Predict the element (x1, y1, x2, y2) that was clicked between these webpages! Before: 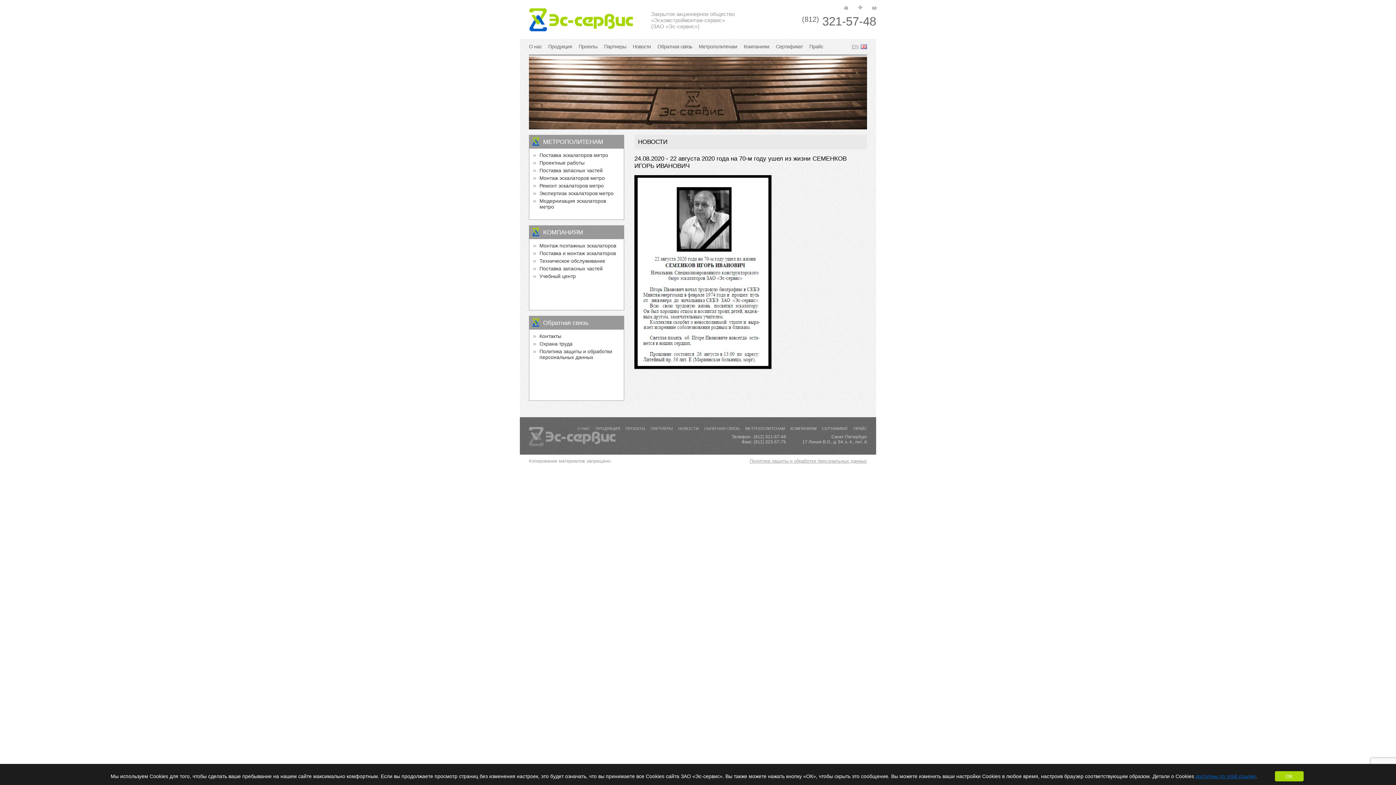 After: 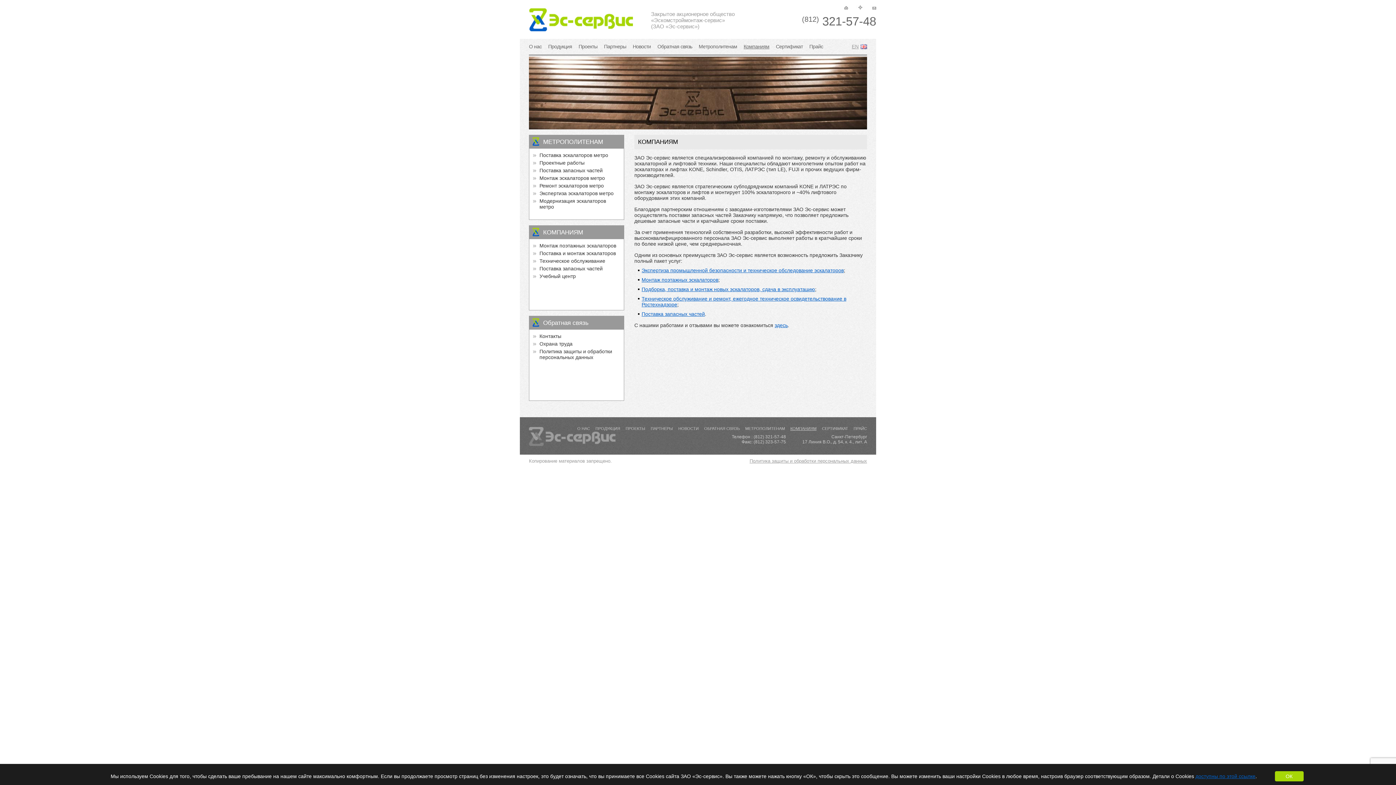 Action: bbox: (743, 43, 769, 49) label: Компаниям